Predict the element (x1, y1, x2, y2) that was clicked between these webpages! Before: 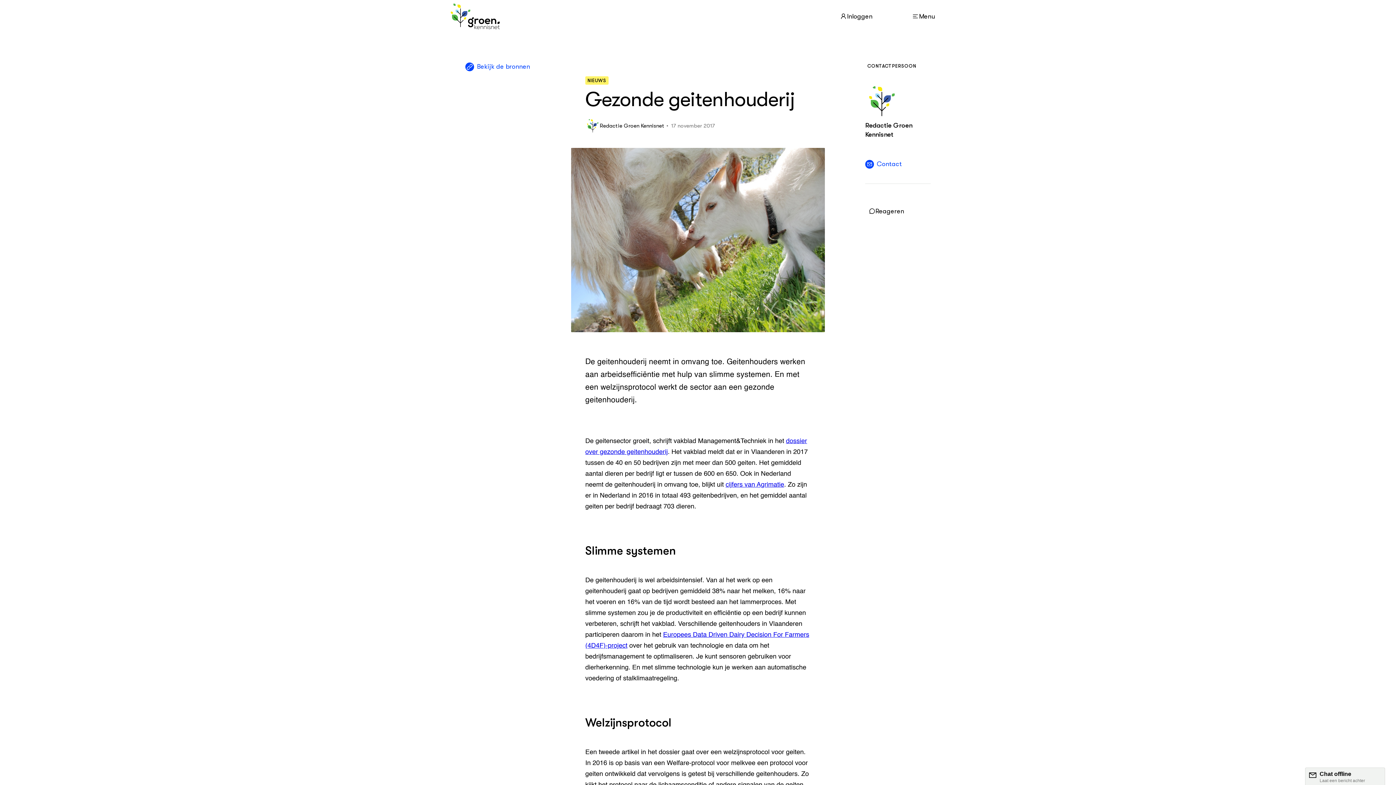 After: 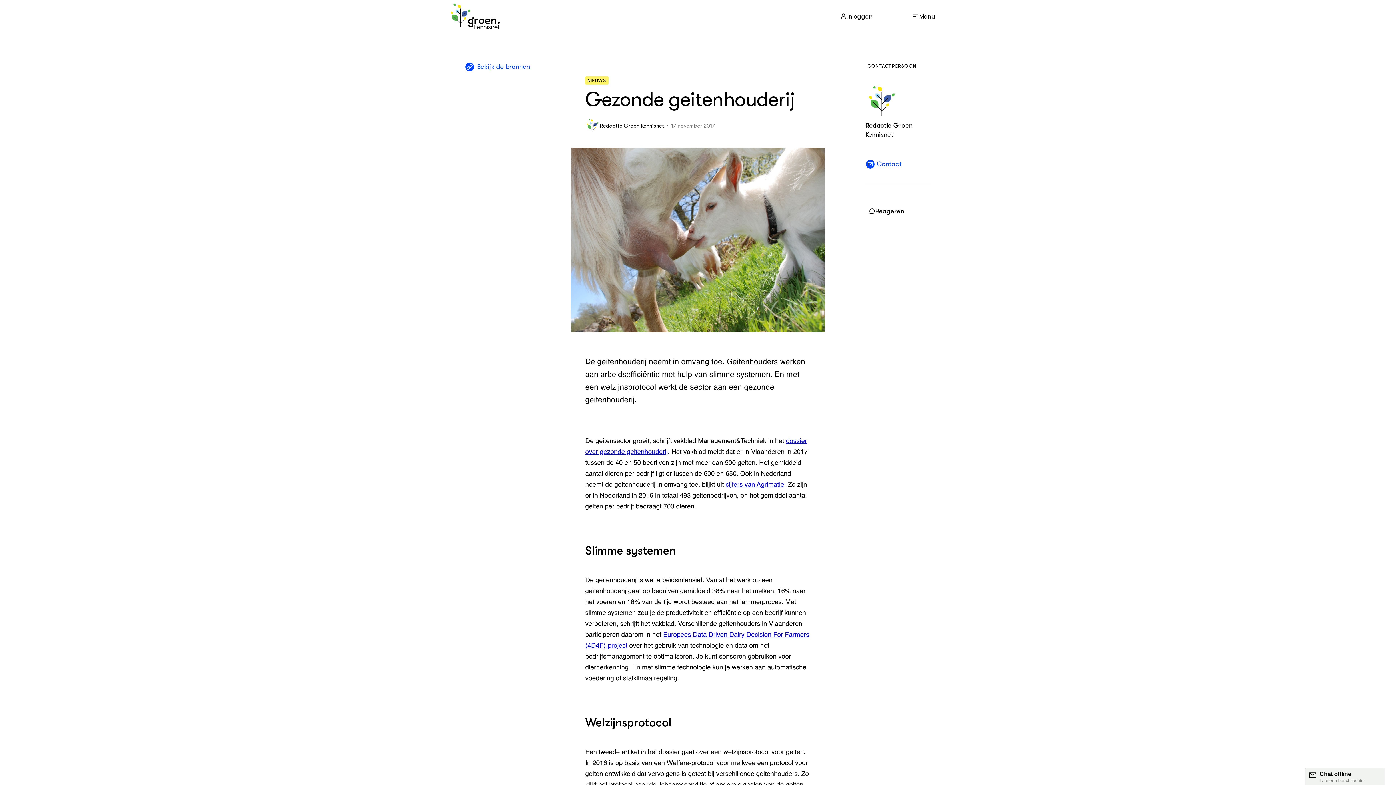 Action: label: Contact bbox: (865, 159, 930, 169)